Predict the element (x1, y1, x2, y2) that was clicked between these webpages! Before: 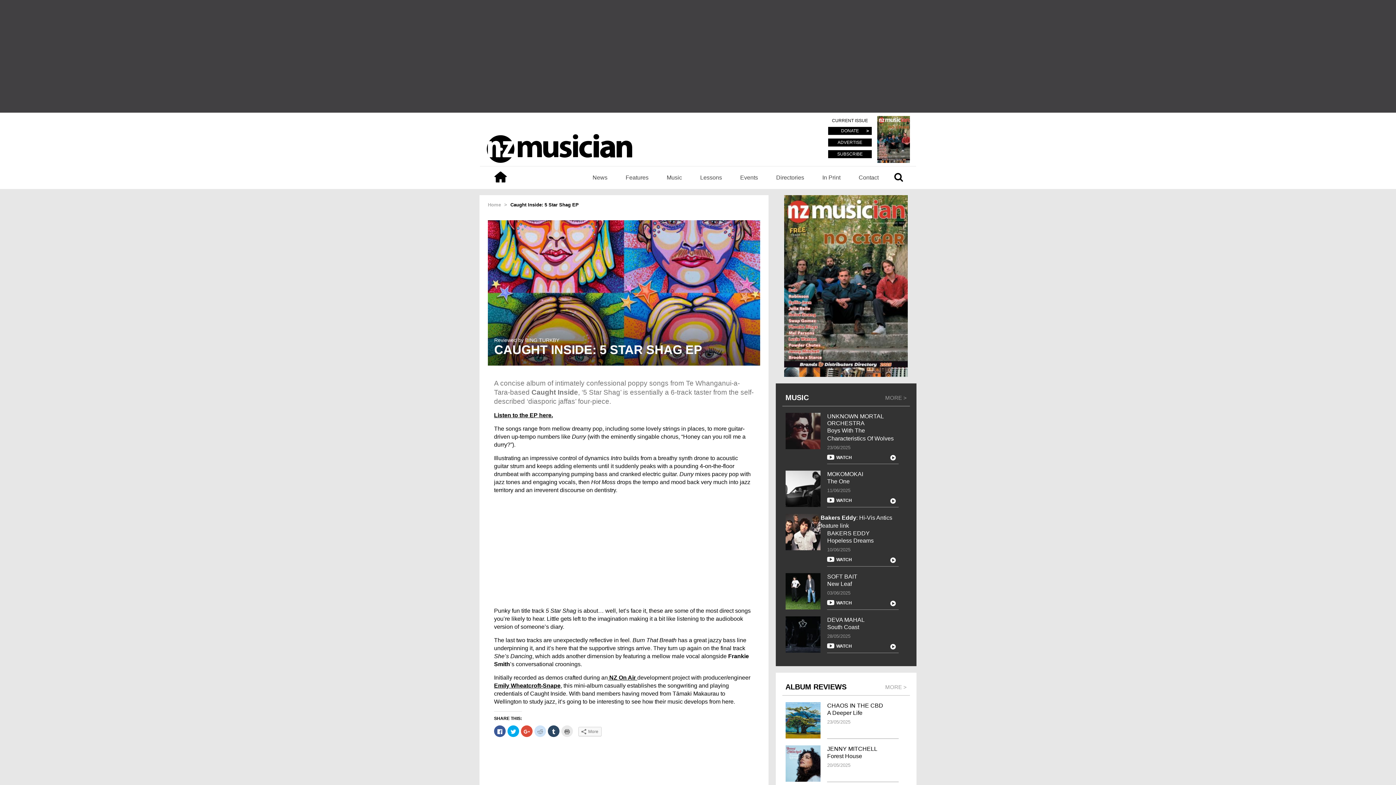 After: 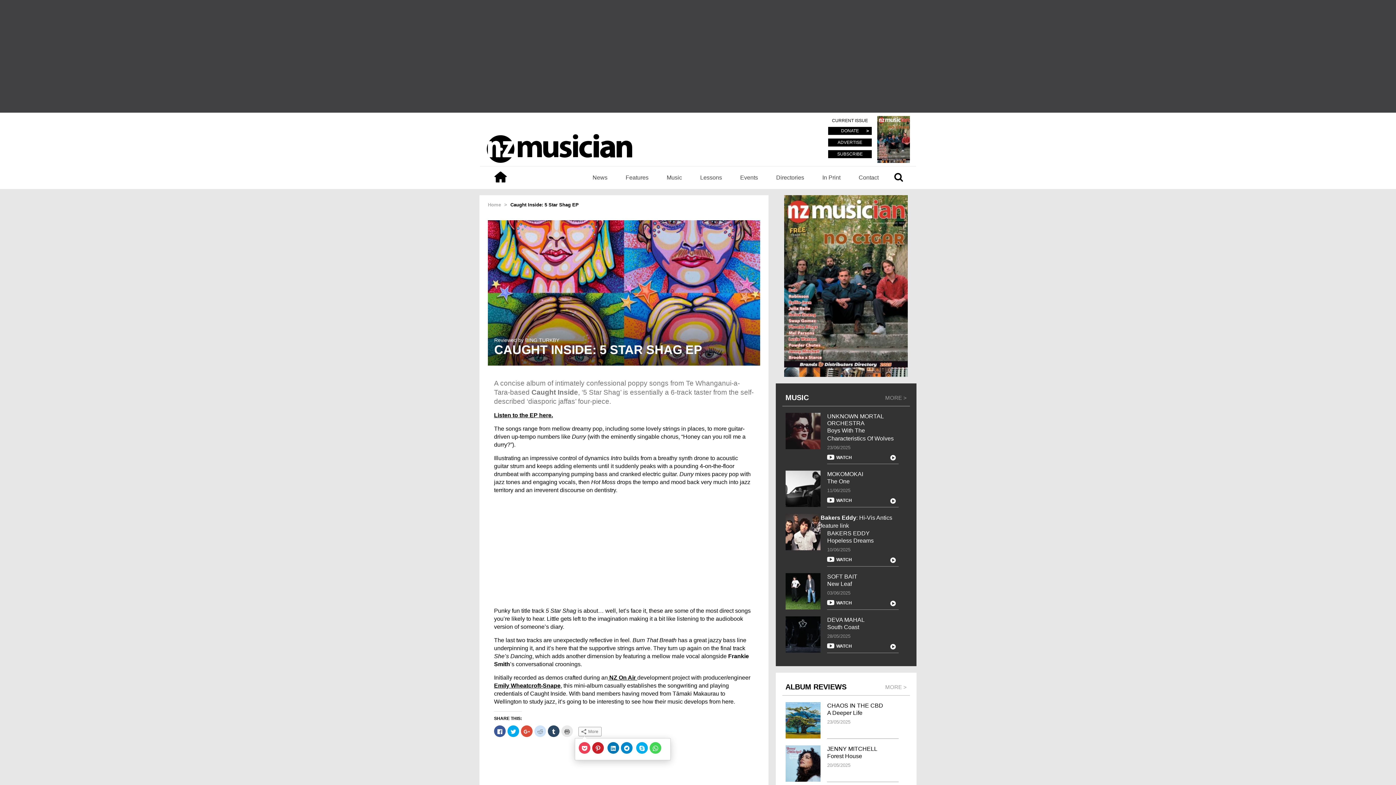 Action: label: More bbox: (578, 727, 601, 736)